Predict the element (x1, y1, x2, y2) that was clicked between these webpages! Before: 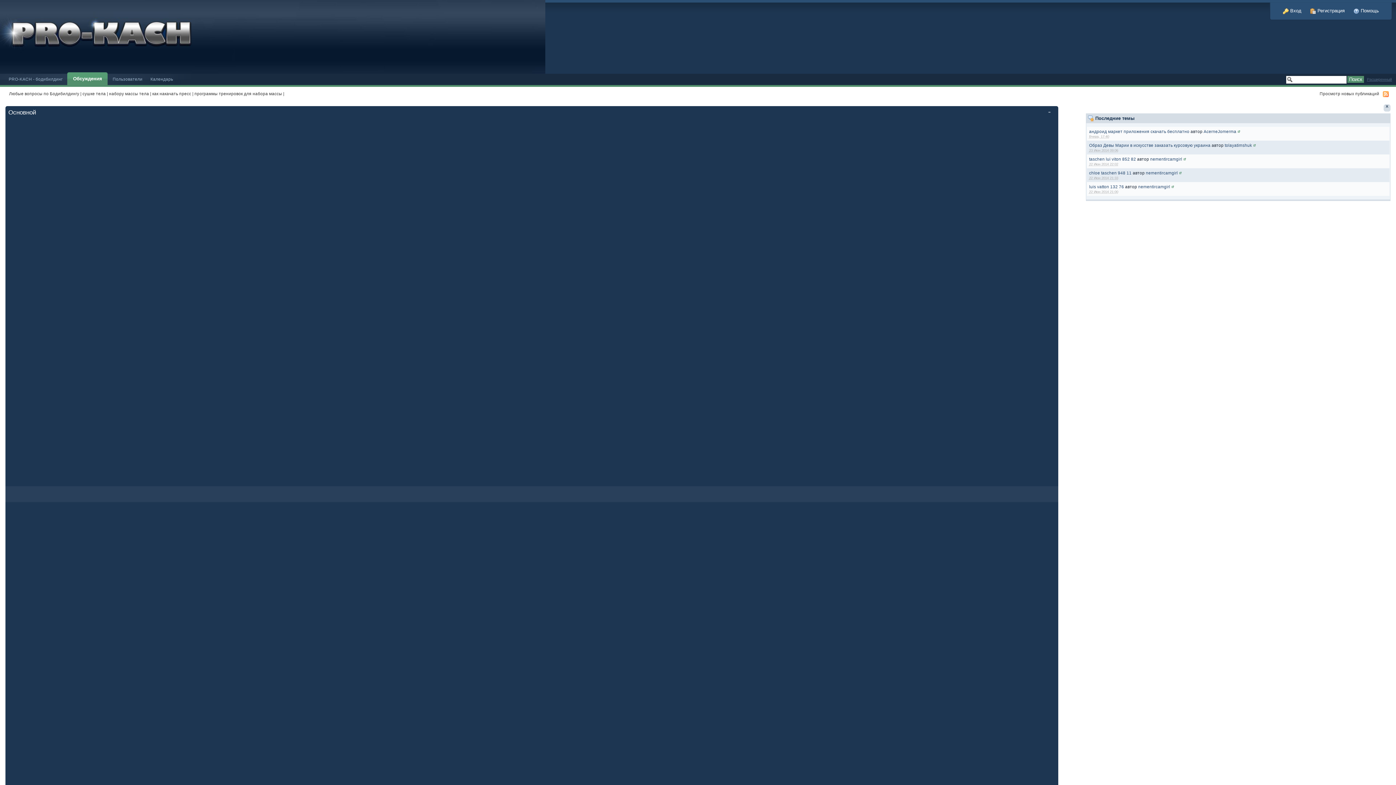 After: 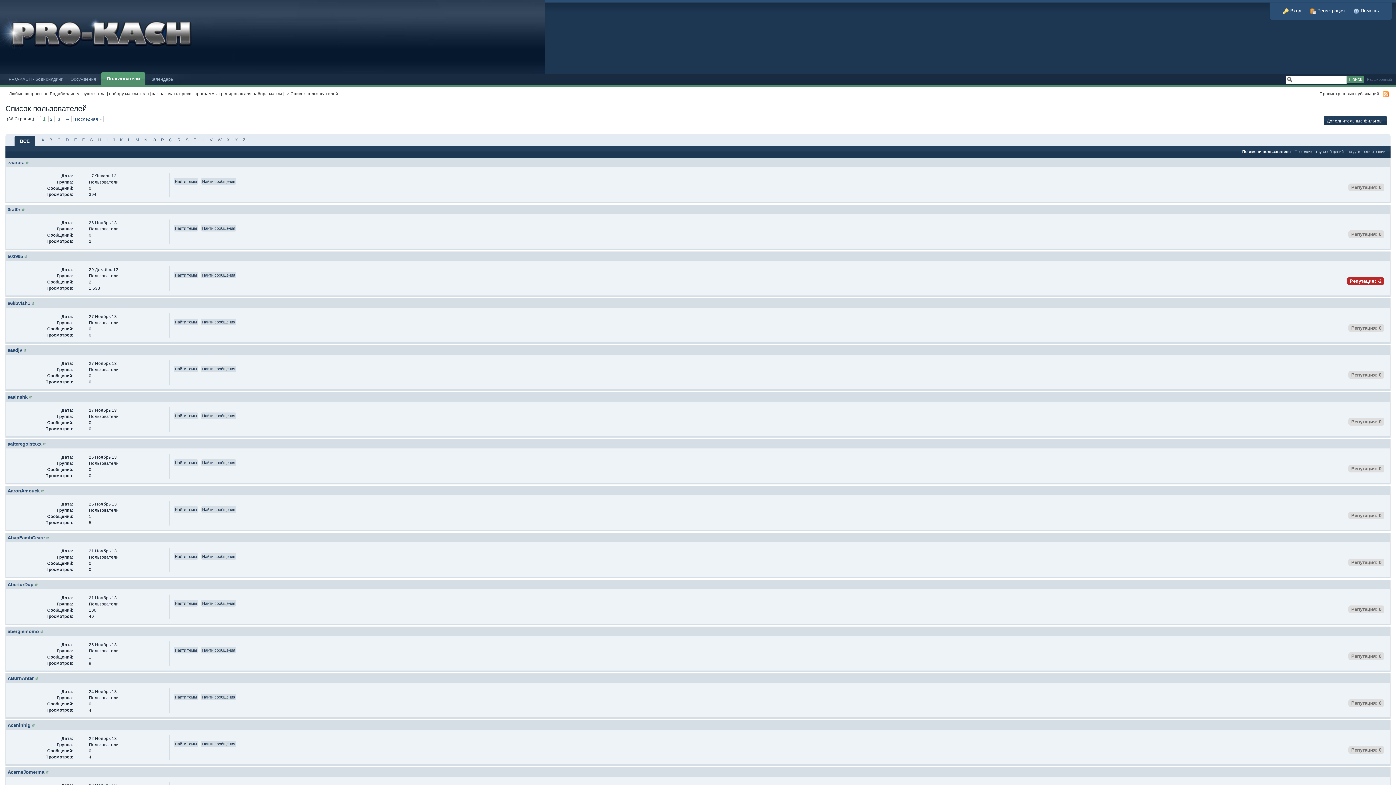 Action: bbox: (112, 76, 142, 81) label: Пользователи